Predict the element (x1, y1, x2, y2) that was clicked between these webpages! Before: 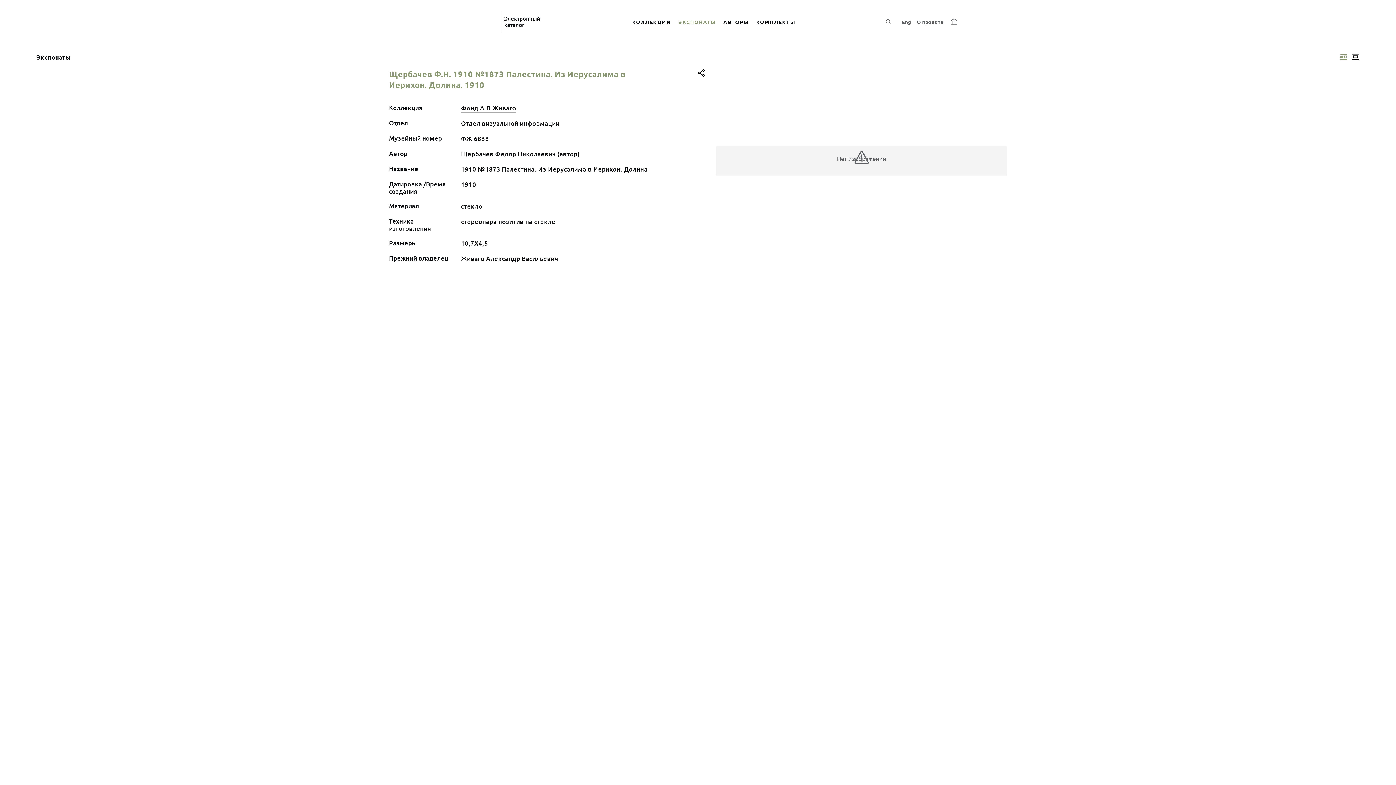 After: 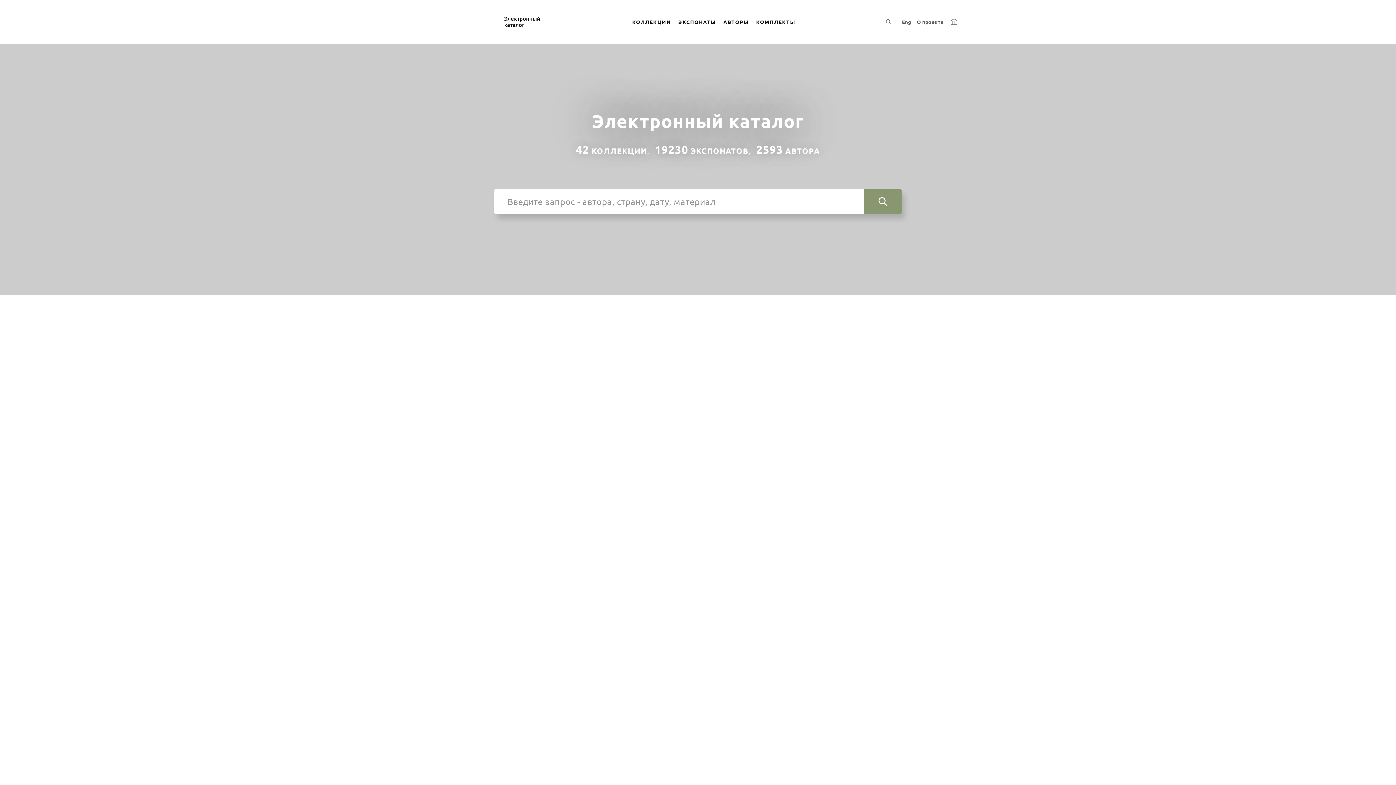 Action: bbox: (425, 20, 495, 23)